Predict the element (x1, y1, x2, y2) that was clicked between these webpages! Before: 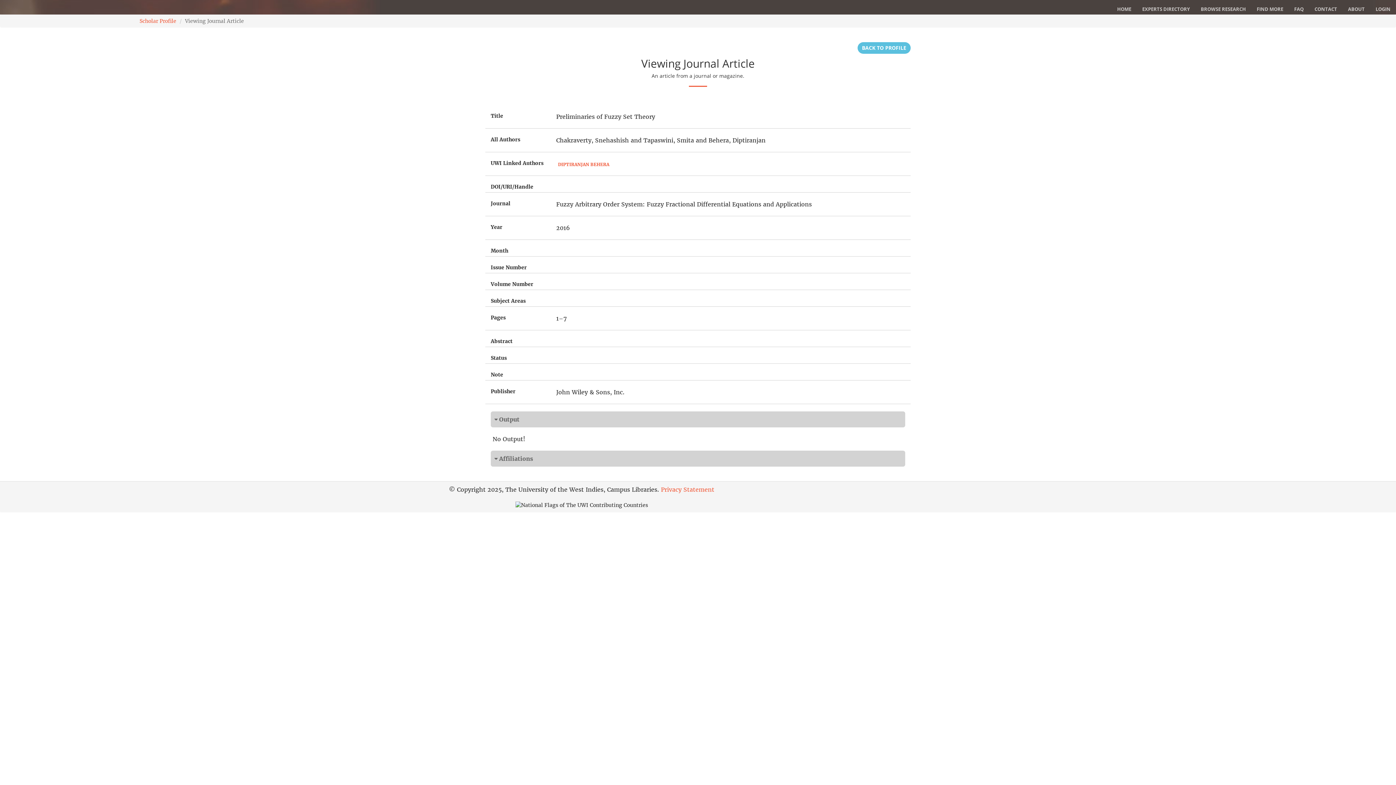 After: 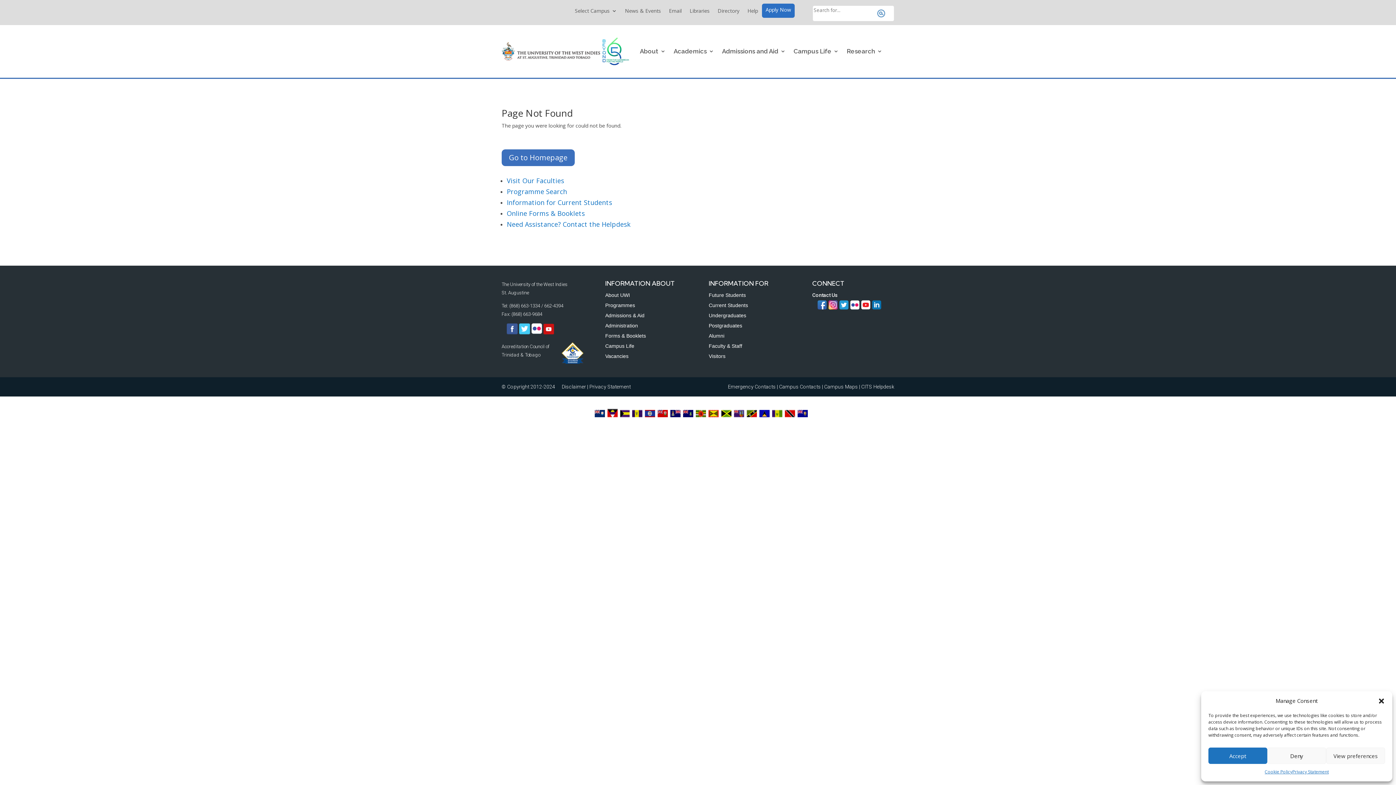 Action: bbox: (661, 486, 714, 493) label: Privacy Statement